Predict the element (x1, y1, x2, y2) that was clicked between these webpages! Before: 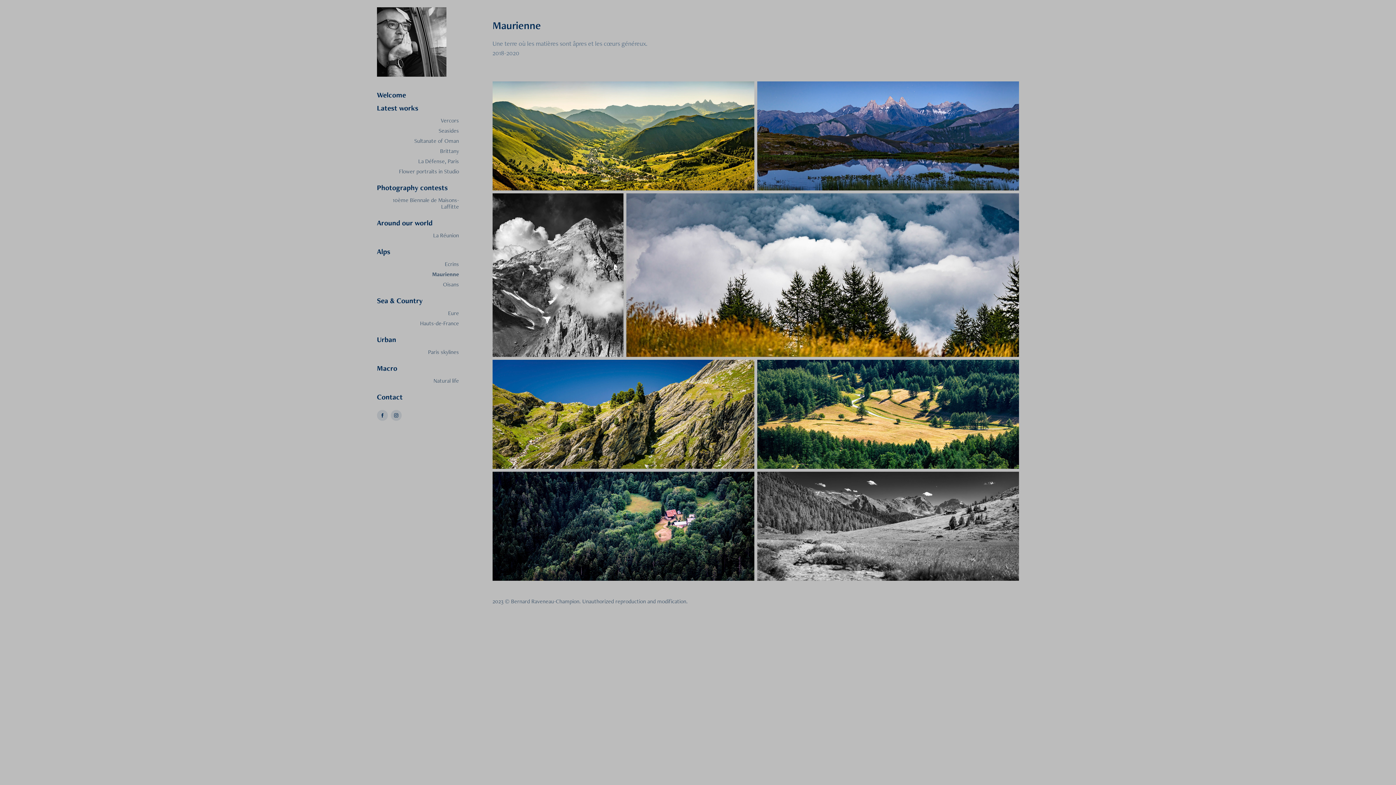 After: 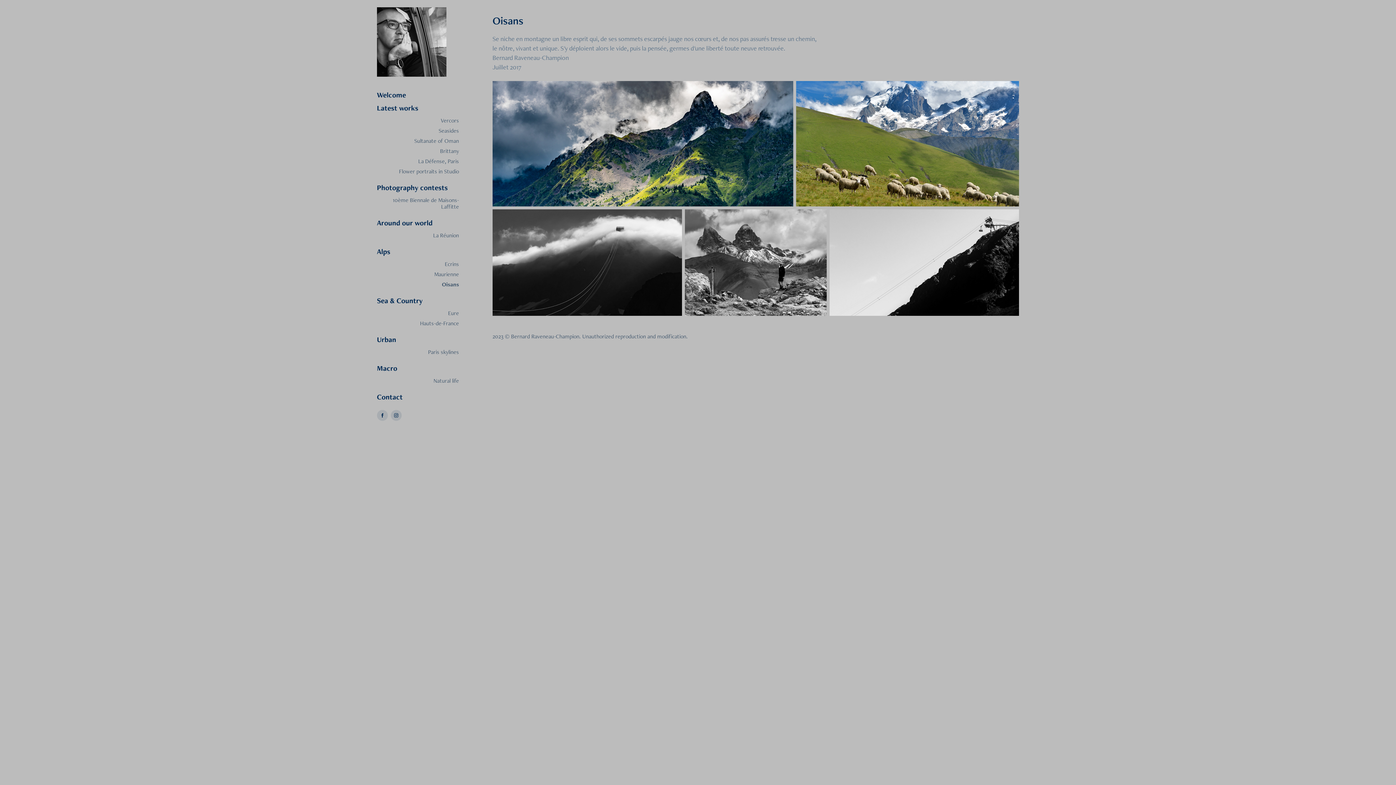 Action: bbox: (443, 280, 459, 288) label: Oisans